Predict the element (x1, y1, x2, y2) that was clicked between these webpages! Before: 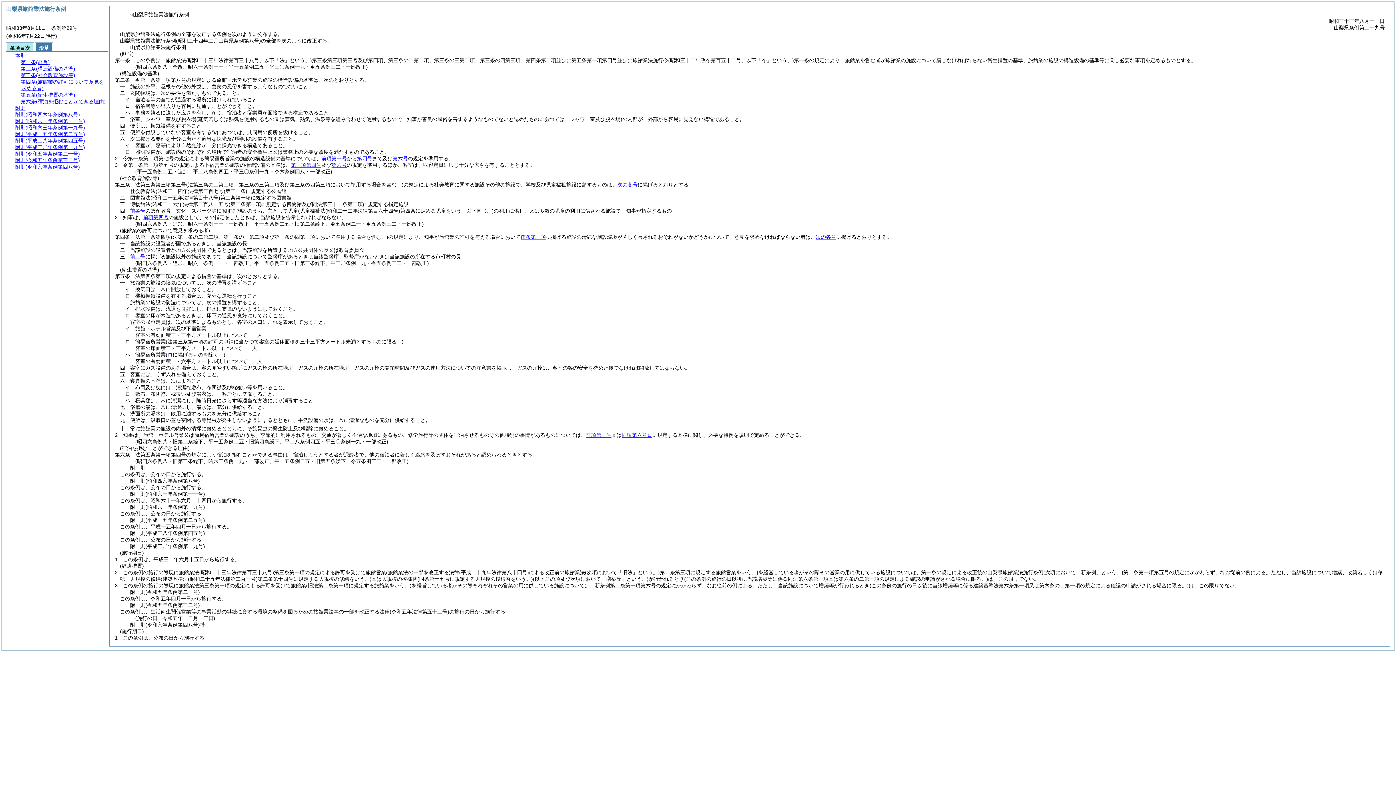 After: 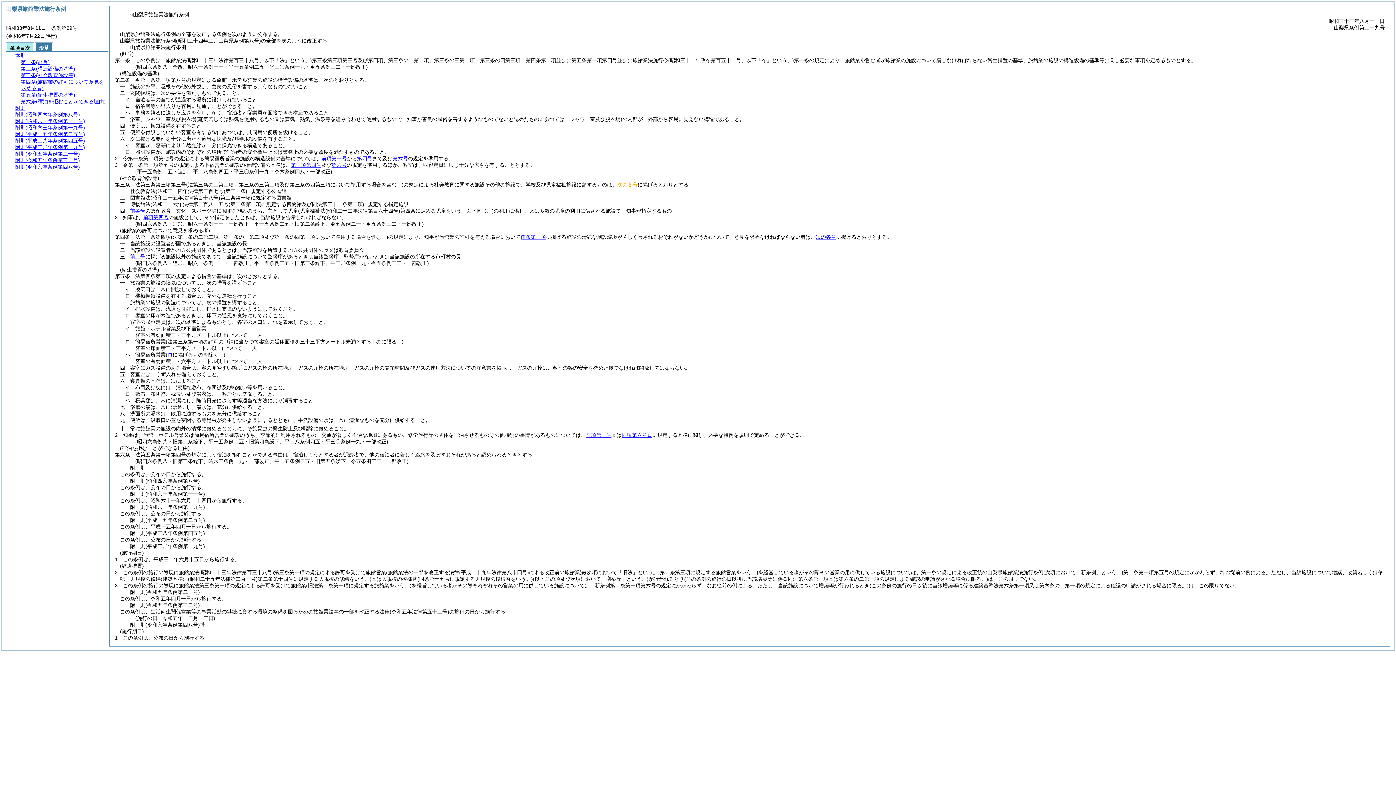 Action: bbox: (617, 181, 637, 187) label: 次の各号